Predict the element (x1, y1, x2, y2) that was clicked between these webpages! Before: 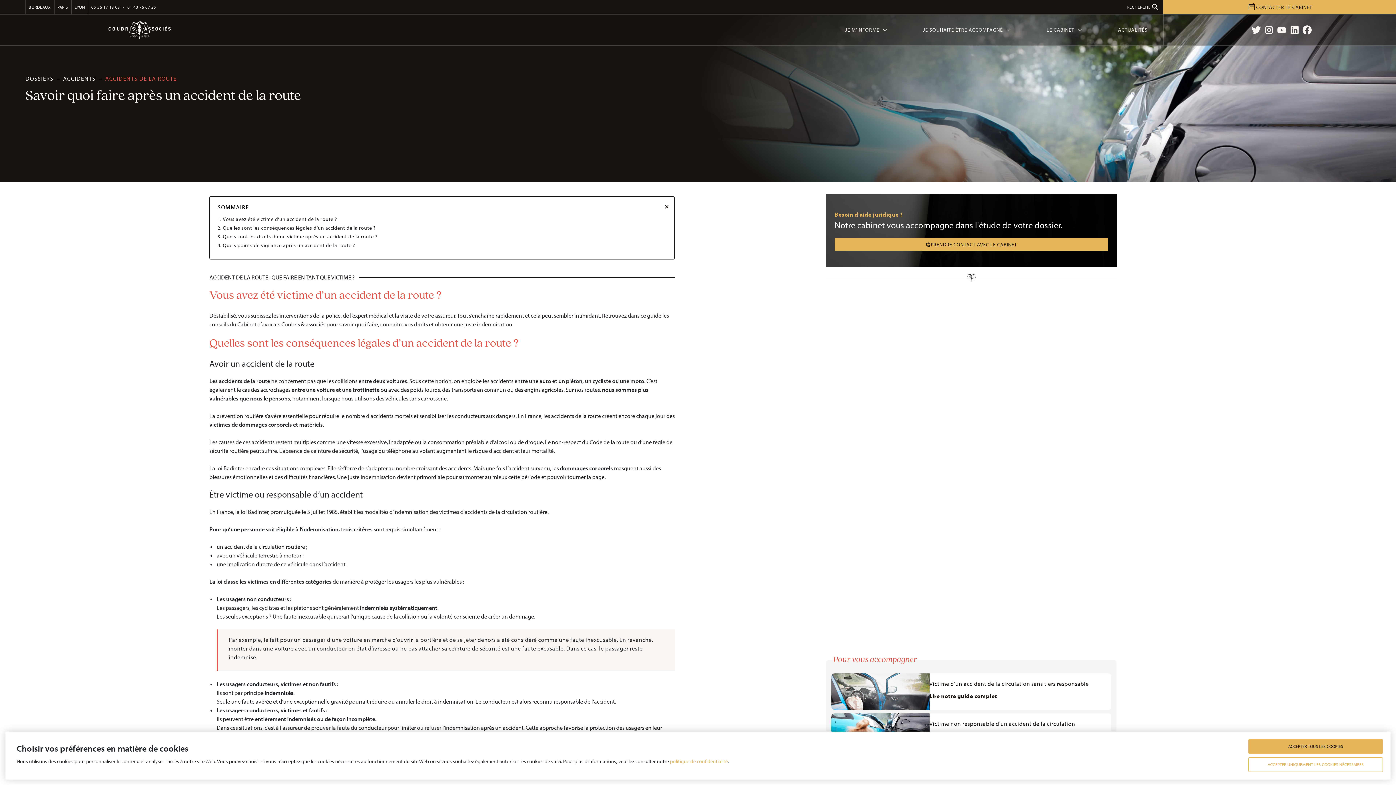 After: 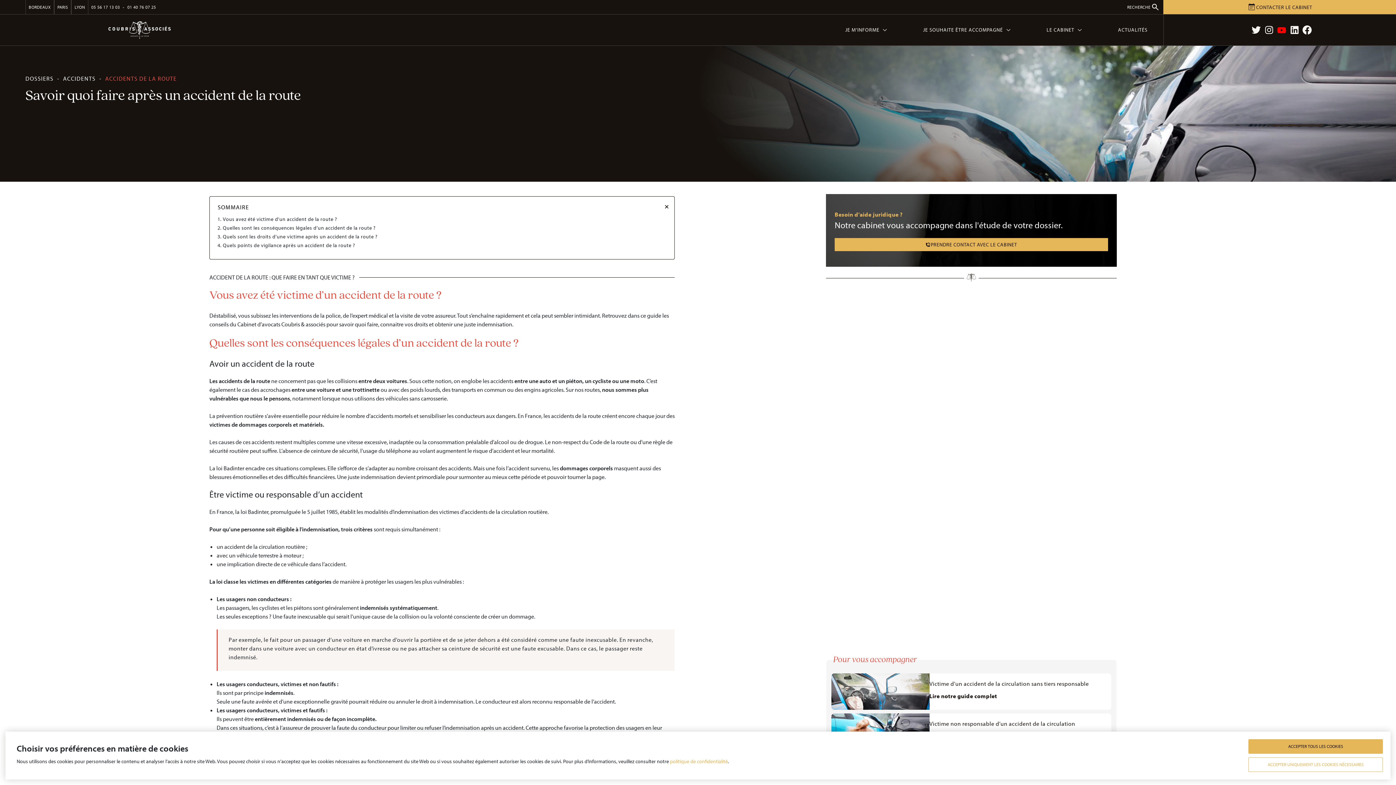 Action: bbox: (1277, 25, 1286, 34) label: Regardez nos vidéos sur YouTube